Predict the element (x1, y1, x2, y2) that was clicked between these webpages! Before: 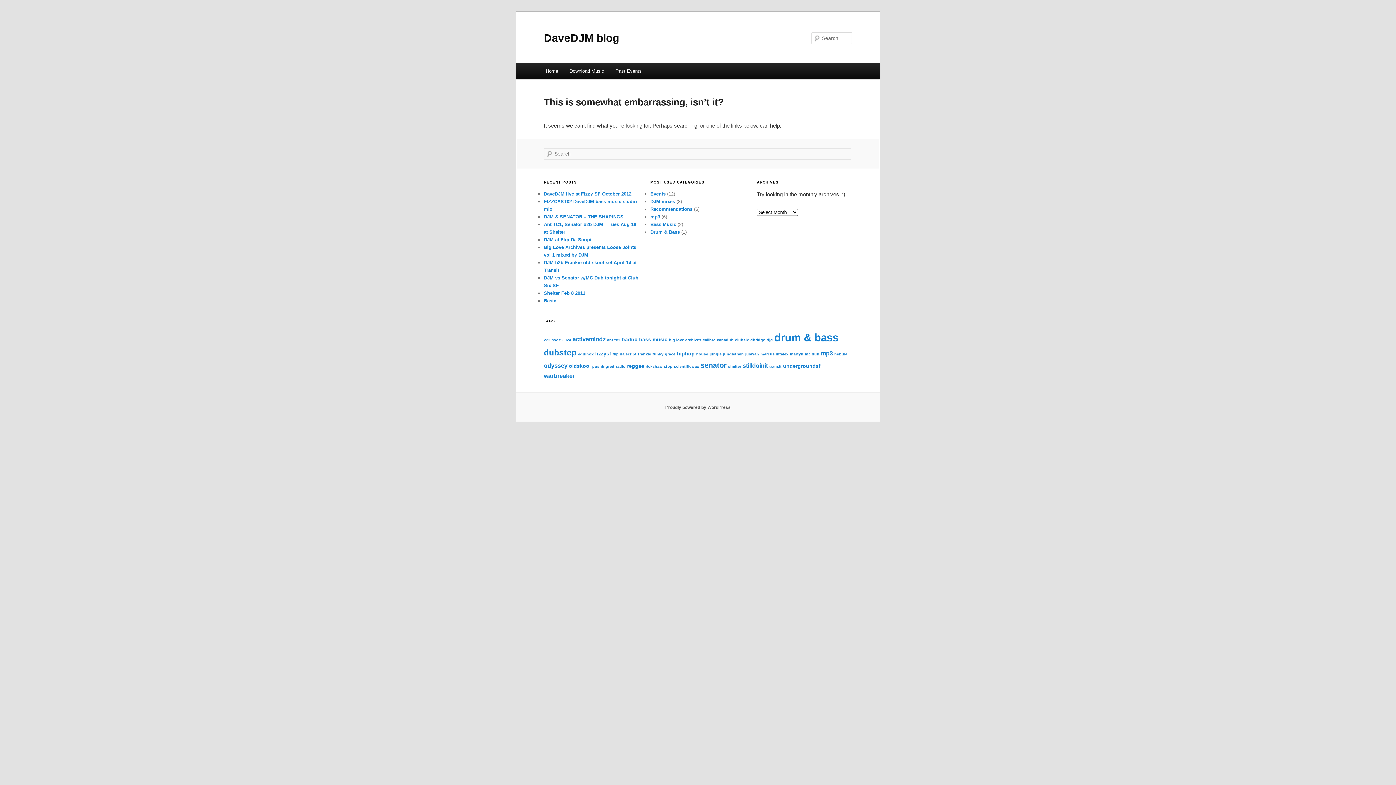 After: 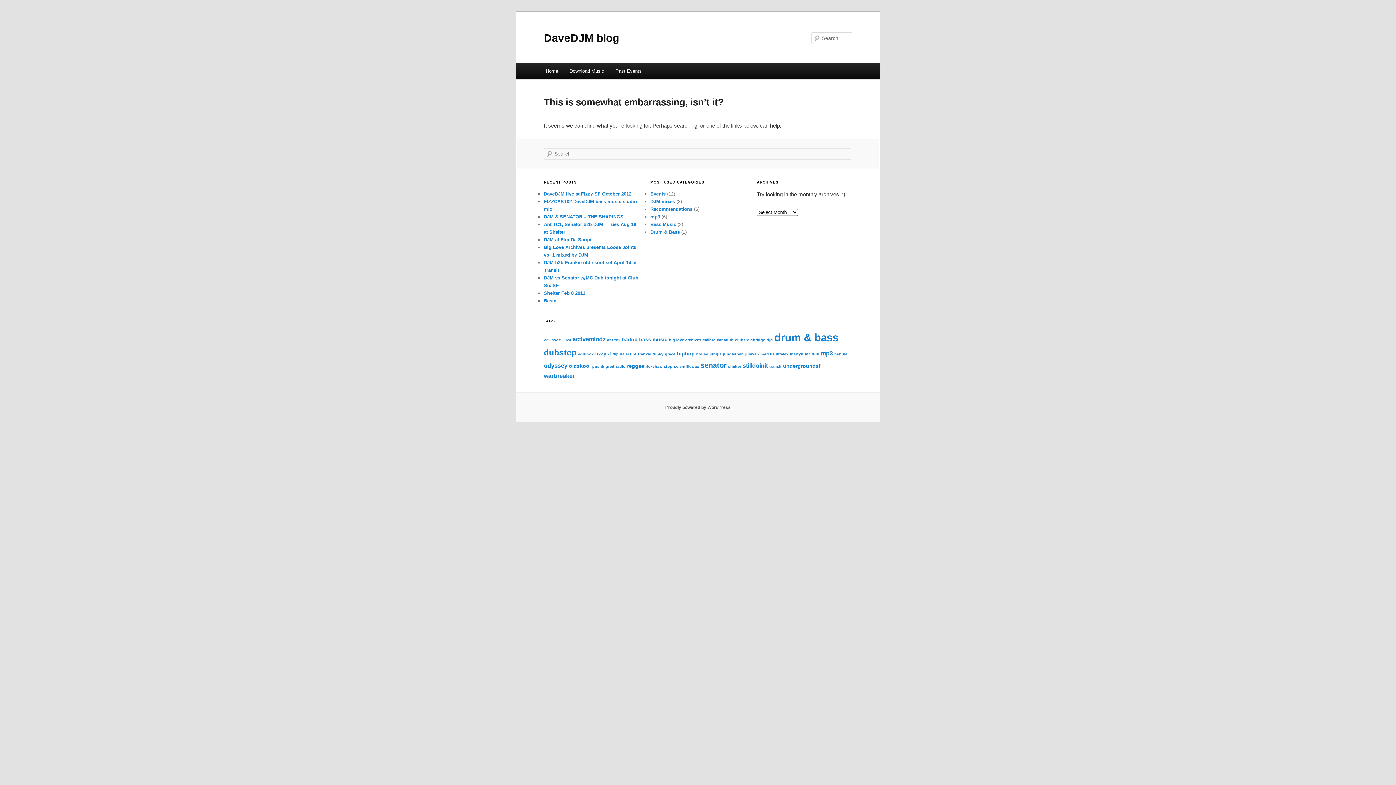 Action: label: Bass Music bbox: (650, 221, 676, 227)